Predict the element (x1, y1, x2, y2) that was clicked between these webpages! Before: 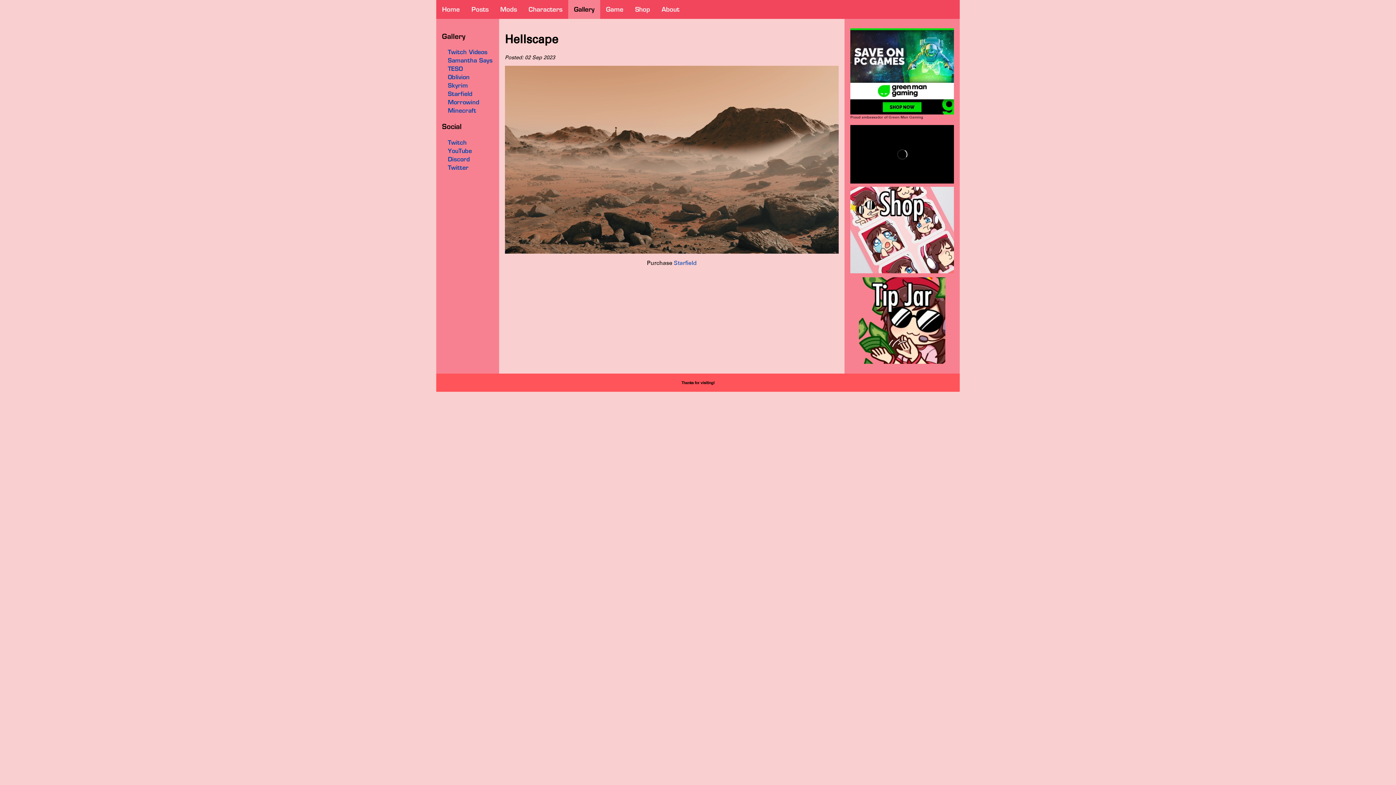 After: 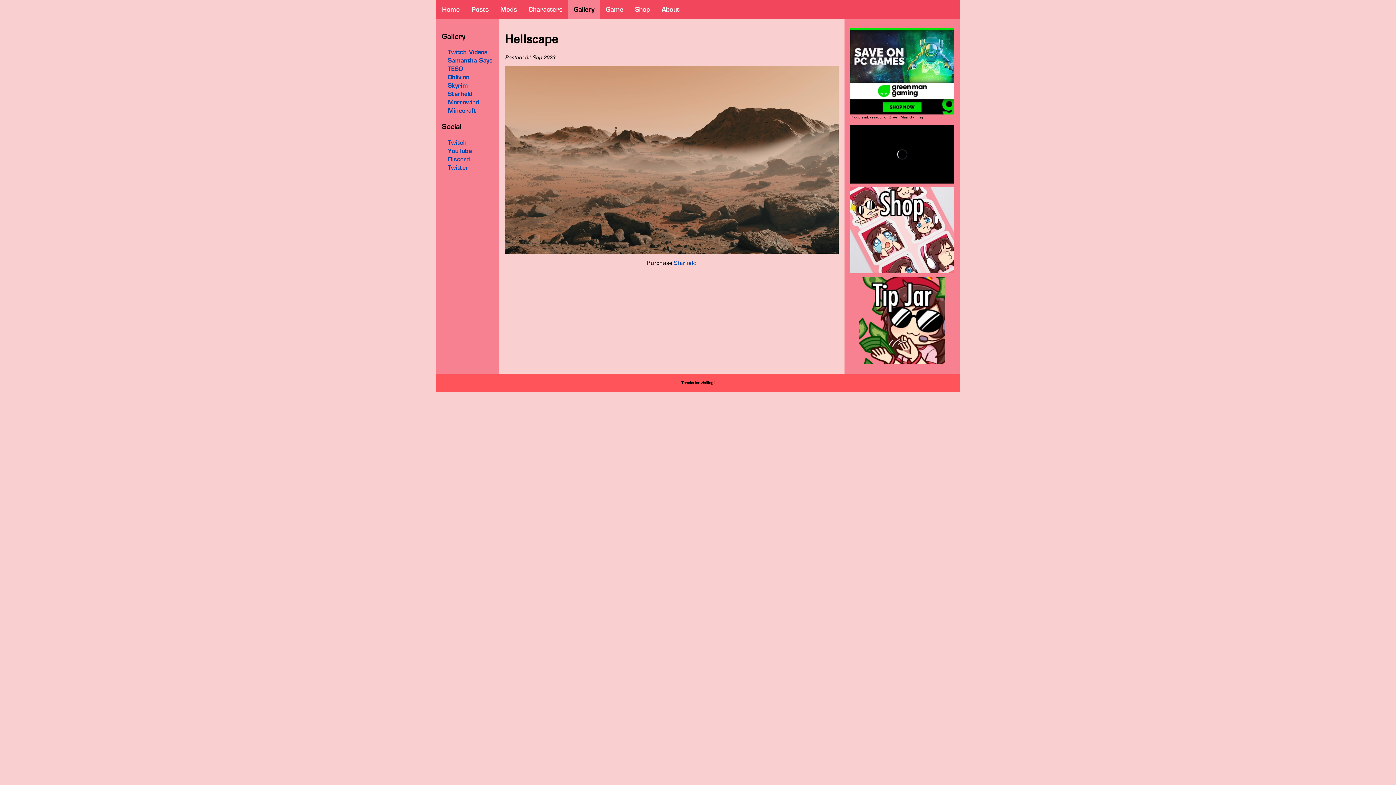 Action: bbox: (850, 270, 954, 274)